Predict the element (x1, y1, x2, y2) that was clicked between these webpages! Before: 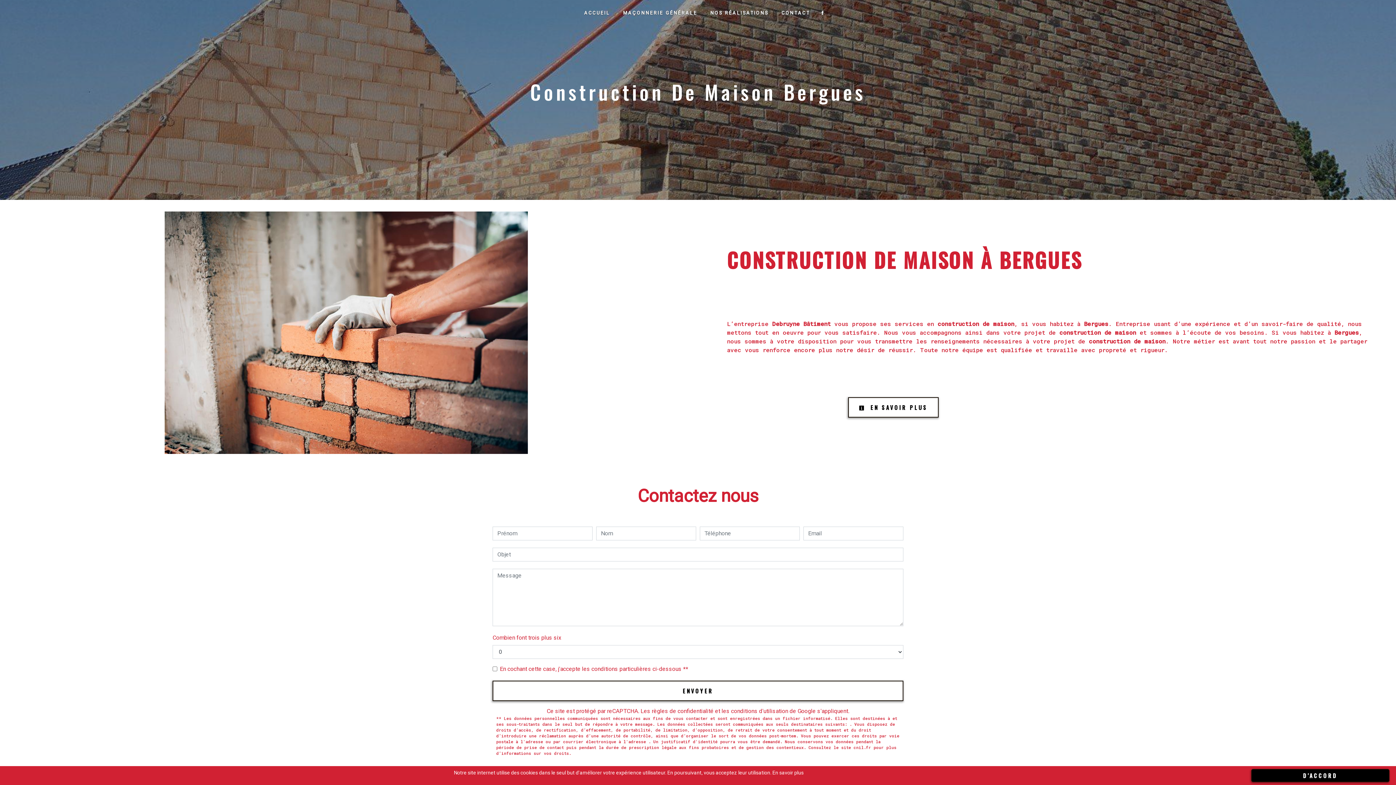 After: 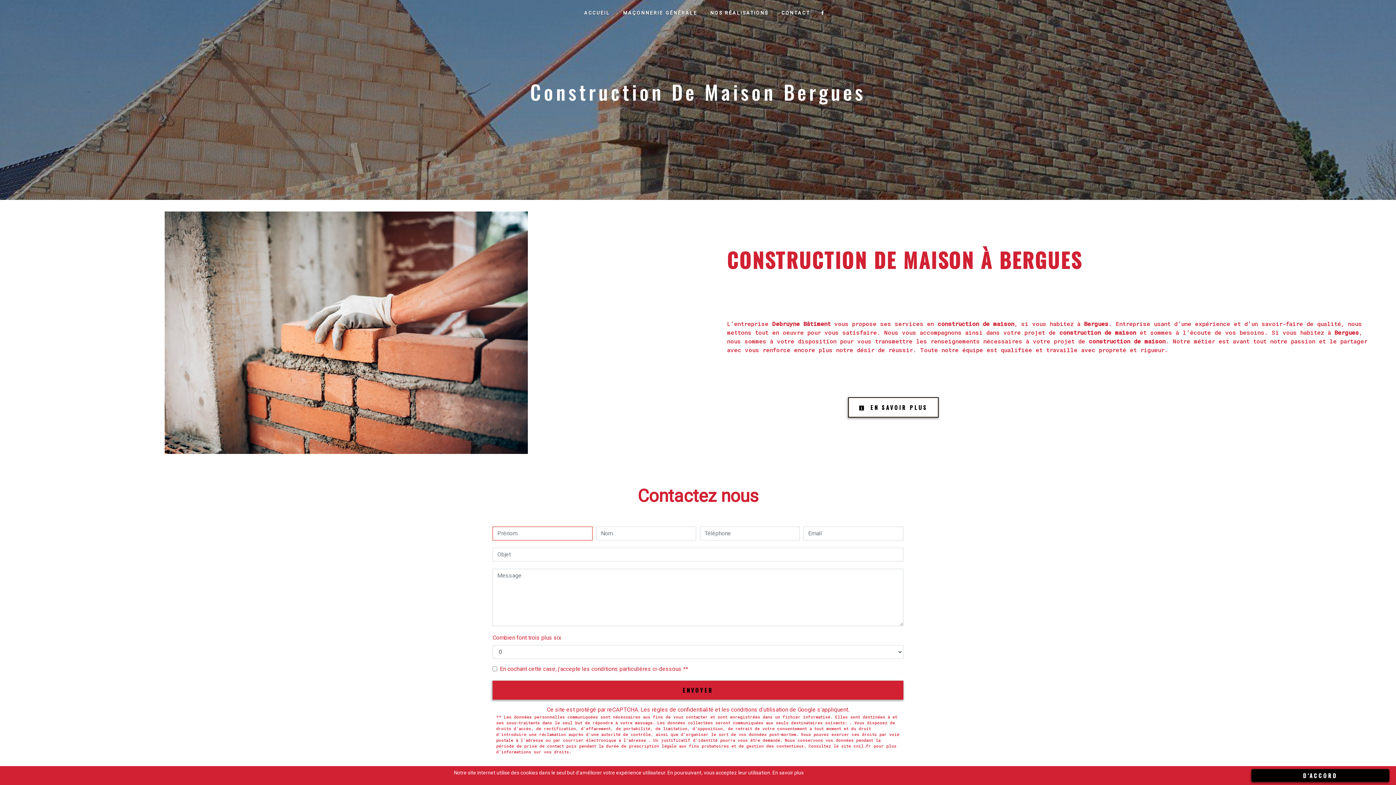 Action: label: ENVOYER bbox: (492, 681, 903, 701)